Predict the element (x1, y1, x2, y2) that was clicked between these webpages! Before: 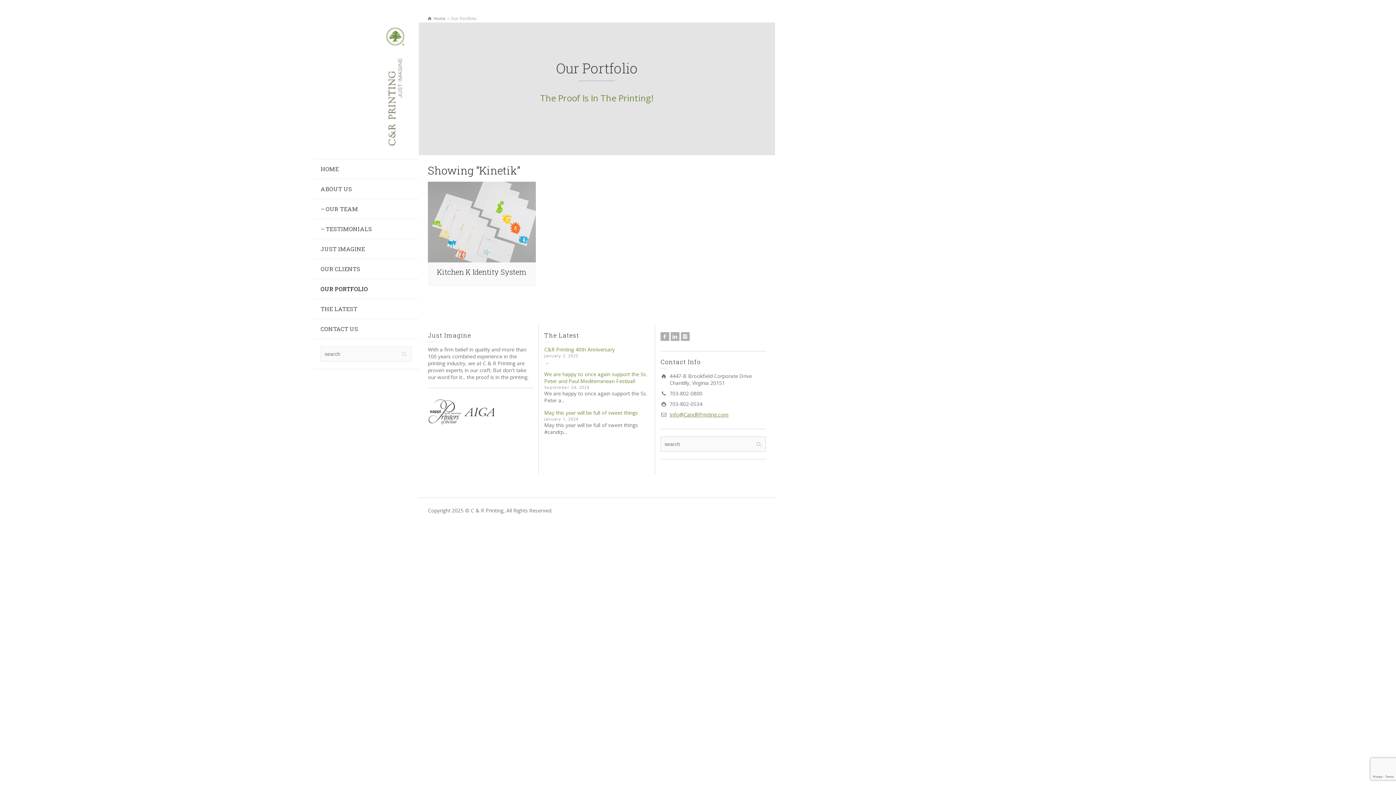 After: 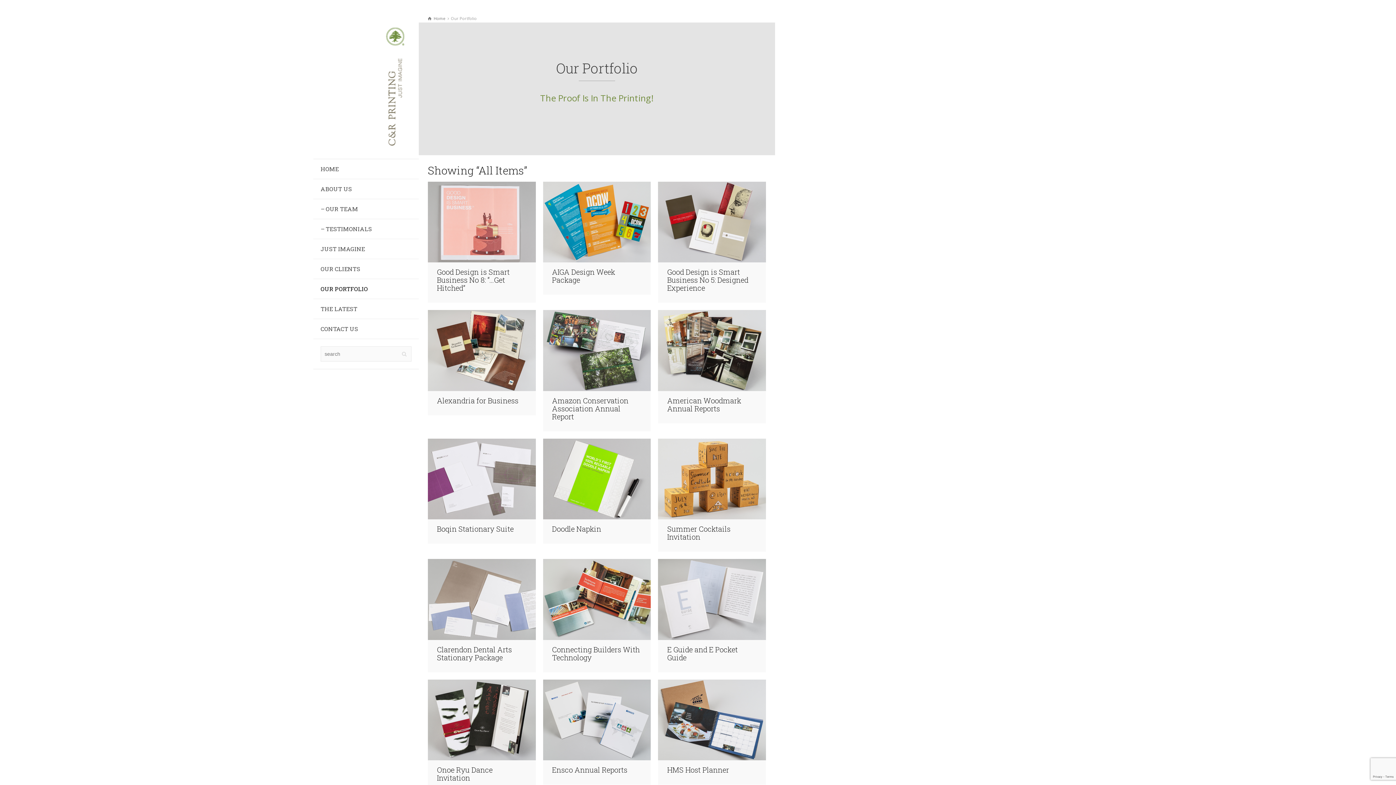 Action: bbox: (313, 279, 418, 299) label: OUR PORTFOLIO